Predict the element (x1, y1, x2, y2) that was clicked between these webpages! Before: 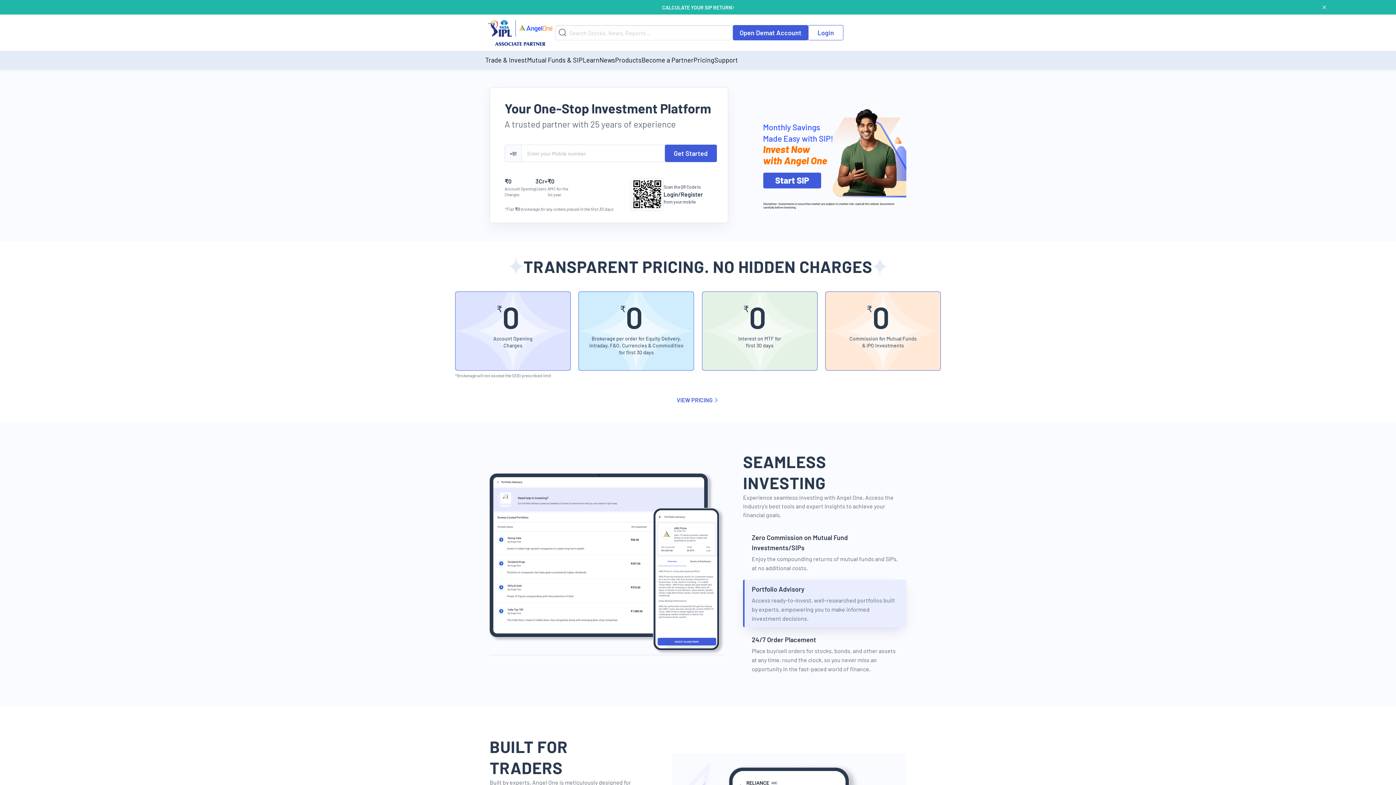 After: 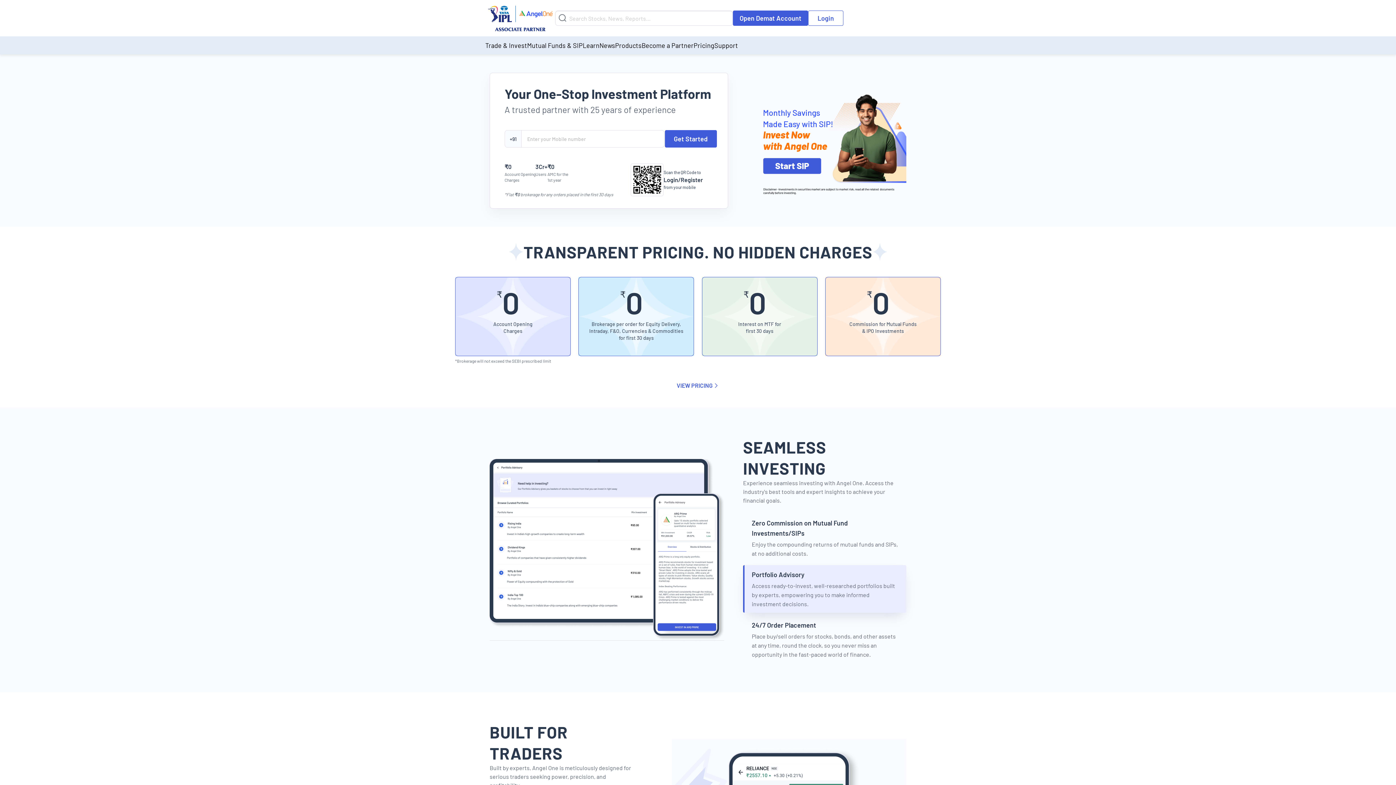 Action: label: Announcement Close bbox: (1322, 3, 1326, 9)